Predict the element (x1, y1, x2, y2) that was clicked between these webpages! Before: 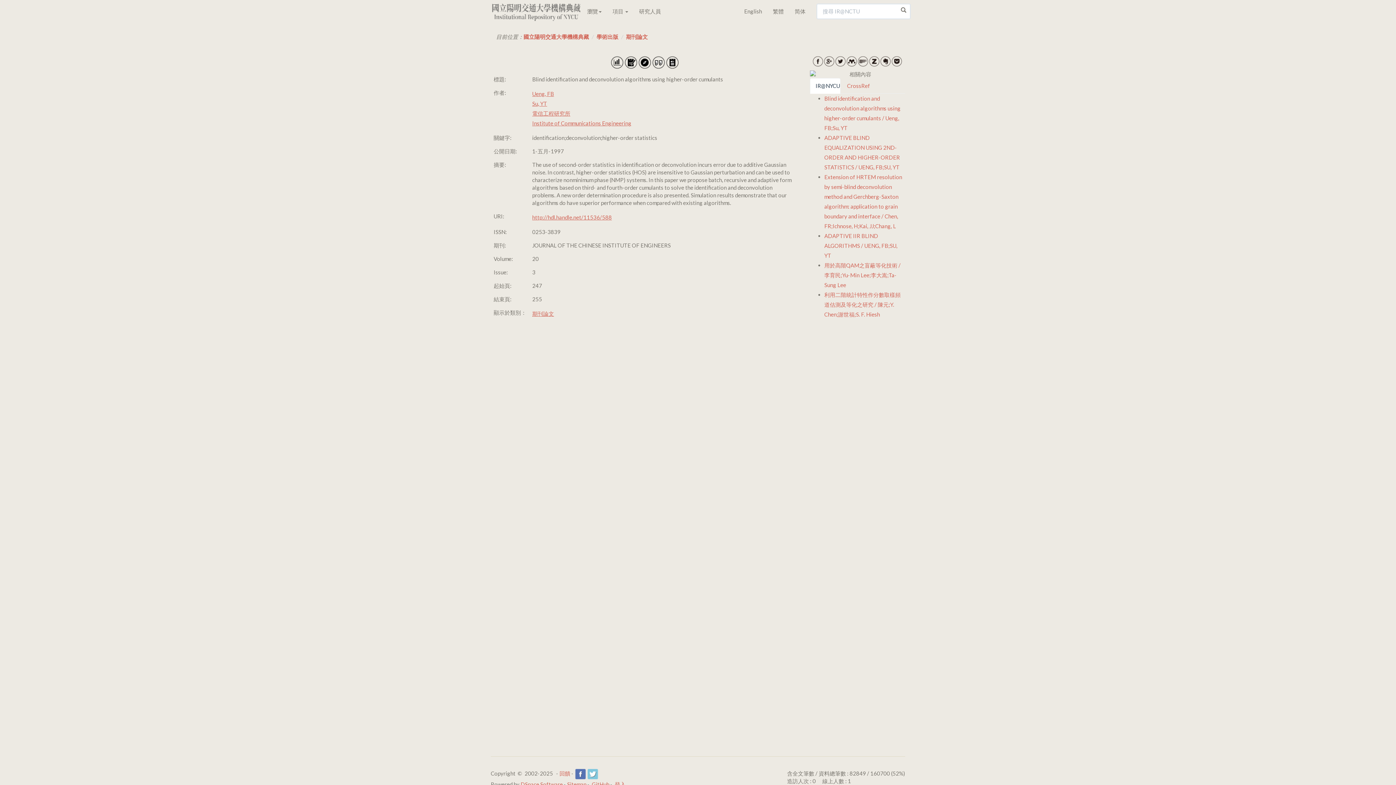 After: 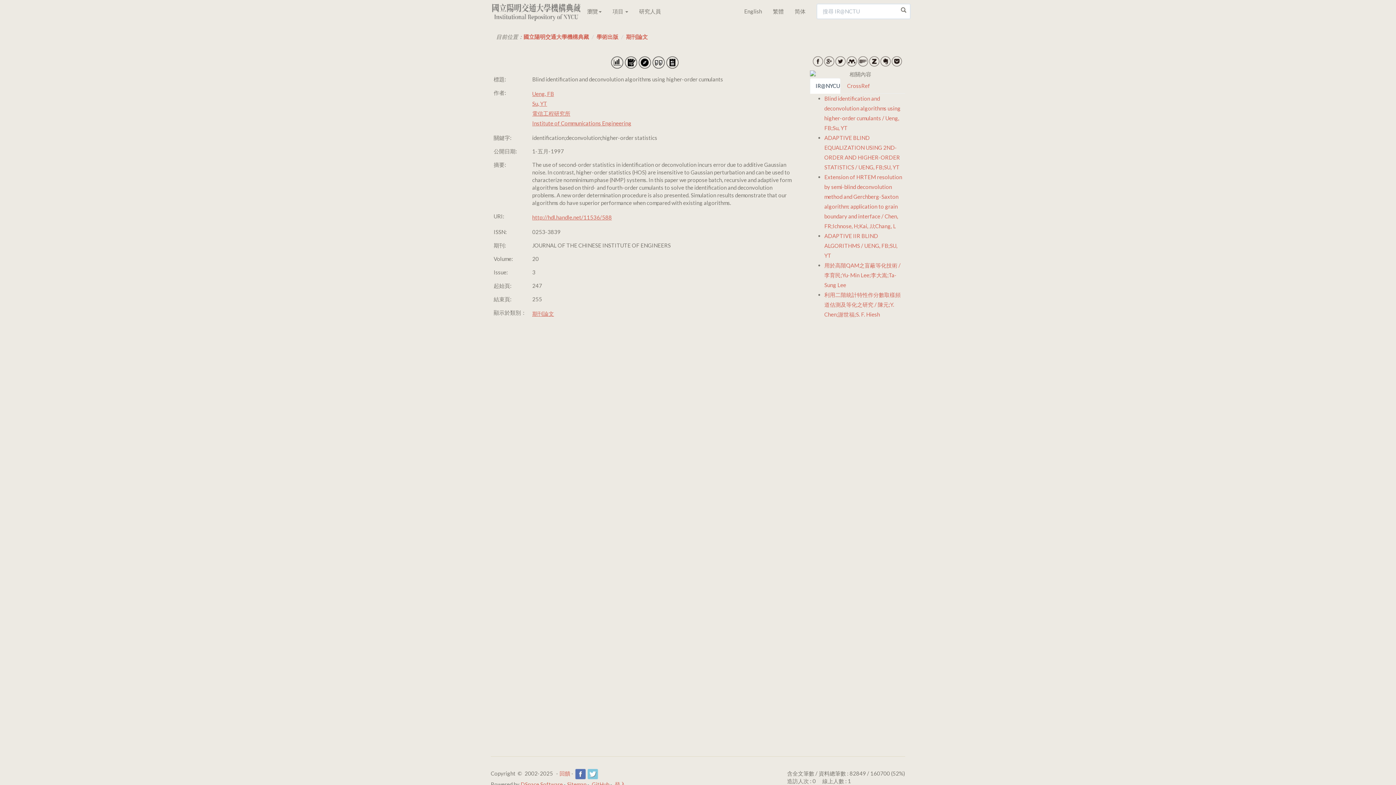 Action: bbox: (574, 770, 586, 777)